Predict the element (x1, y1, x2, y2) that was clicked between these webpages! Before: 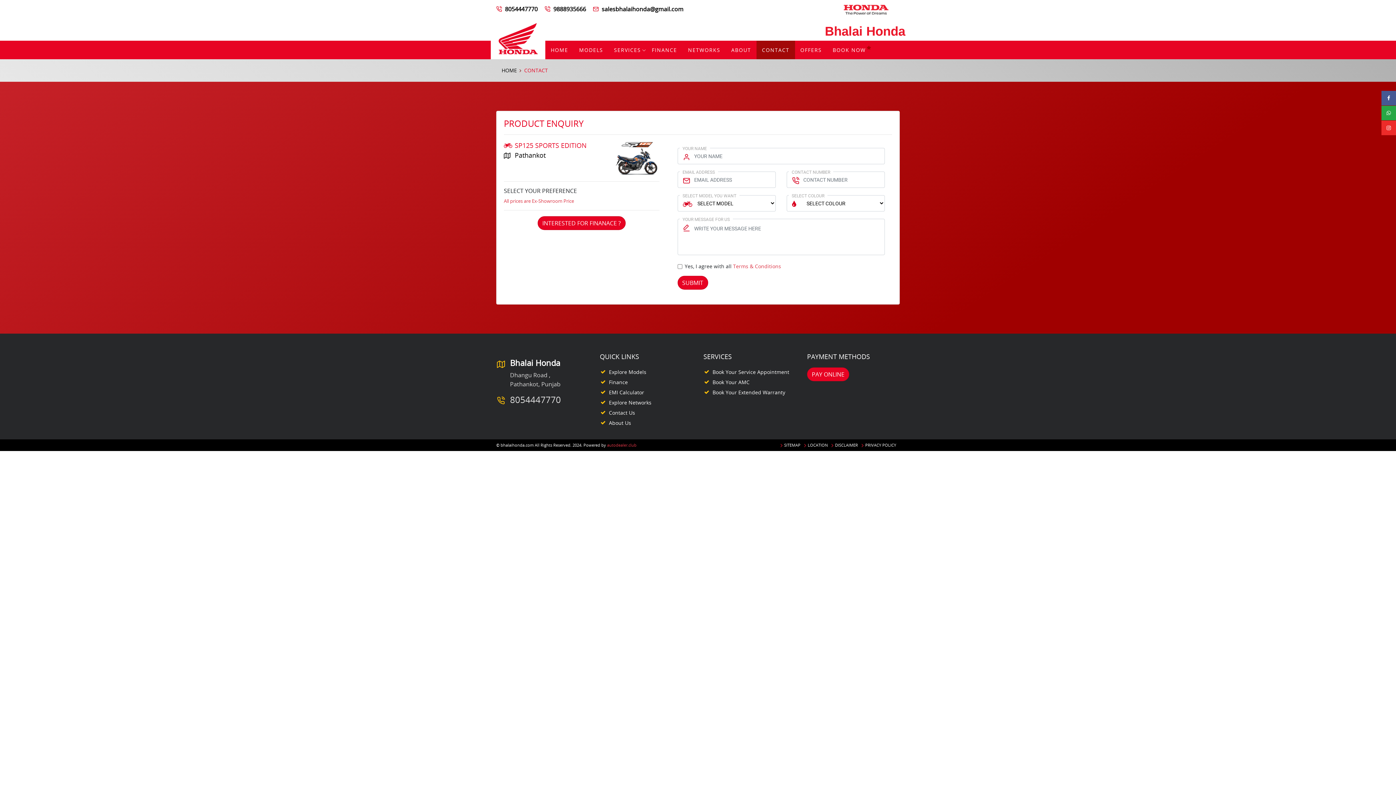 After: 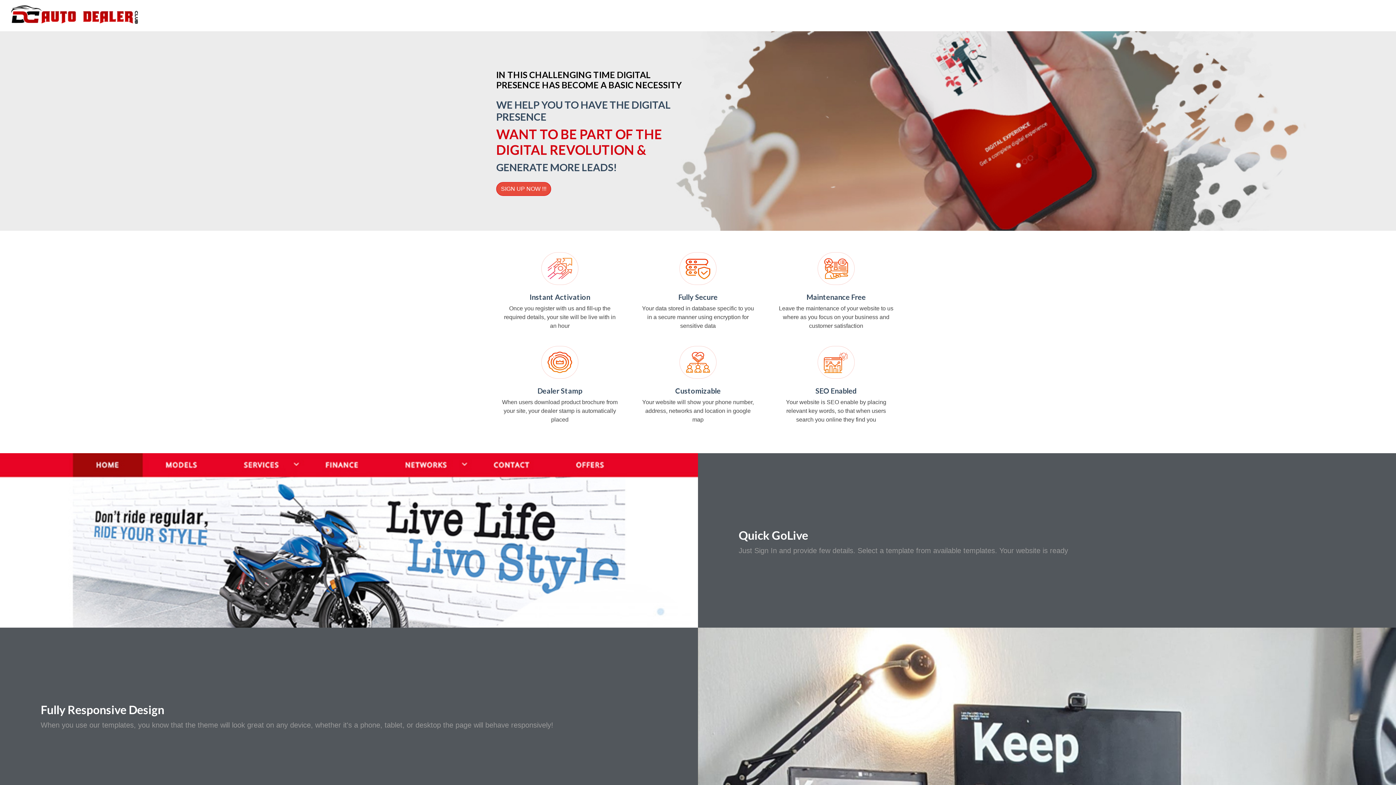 Action: label: autodealer.club bbox: (607, 442, 636, 448)